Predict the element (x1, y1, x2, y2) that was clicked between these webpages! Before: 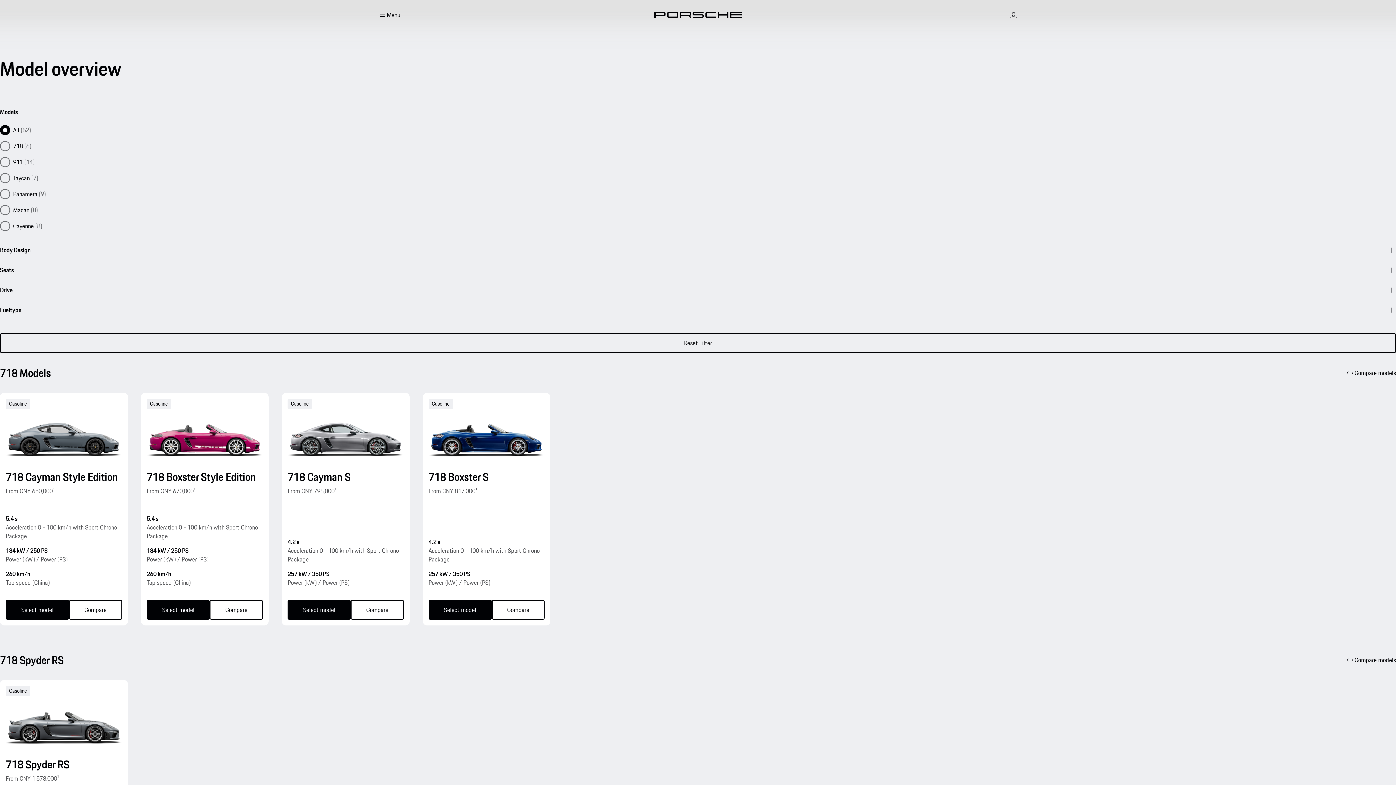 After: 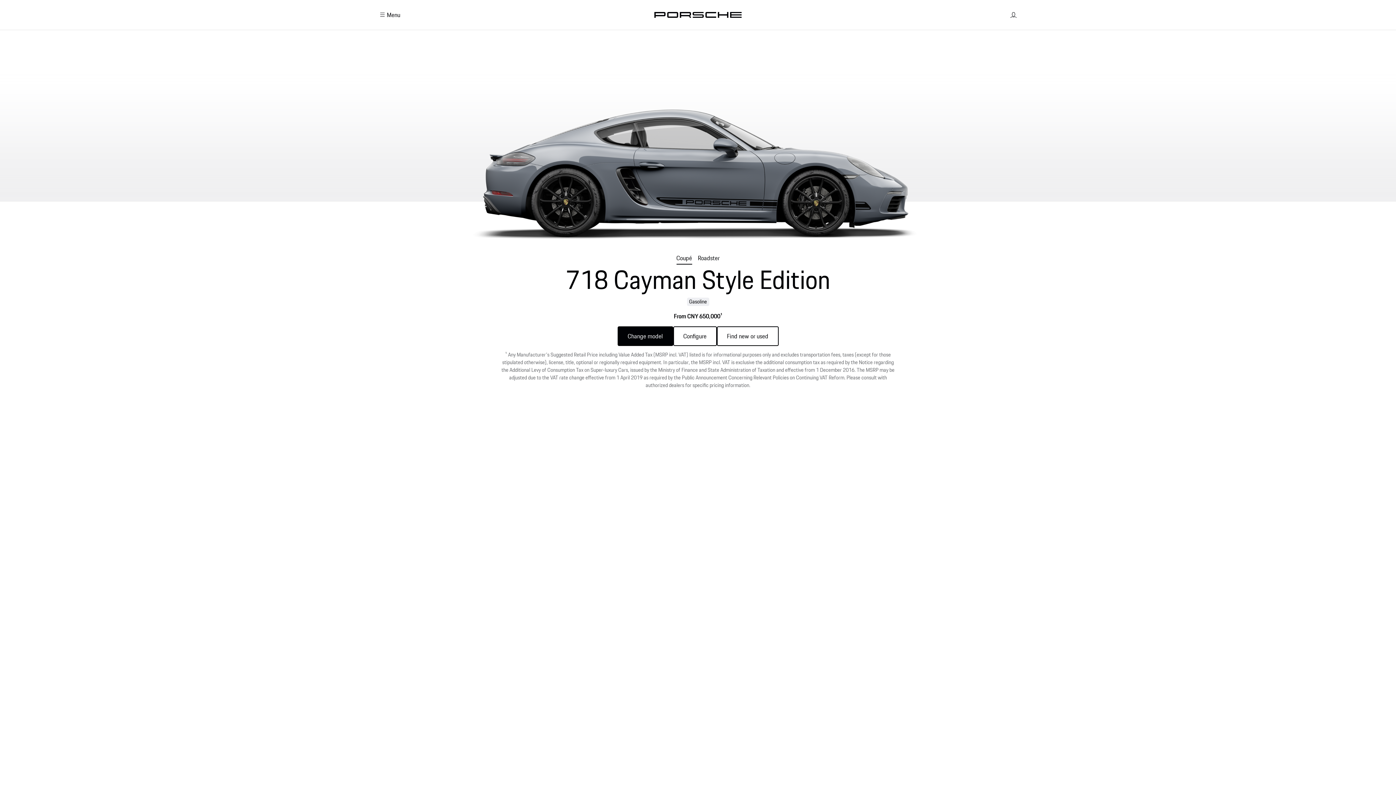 Action: label: 718 Cayman Style Edition Select model bbox: (0, 393, 127, 625)